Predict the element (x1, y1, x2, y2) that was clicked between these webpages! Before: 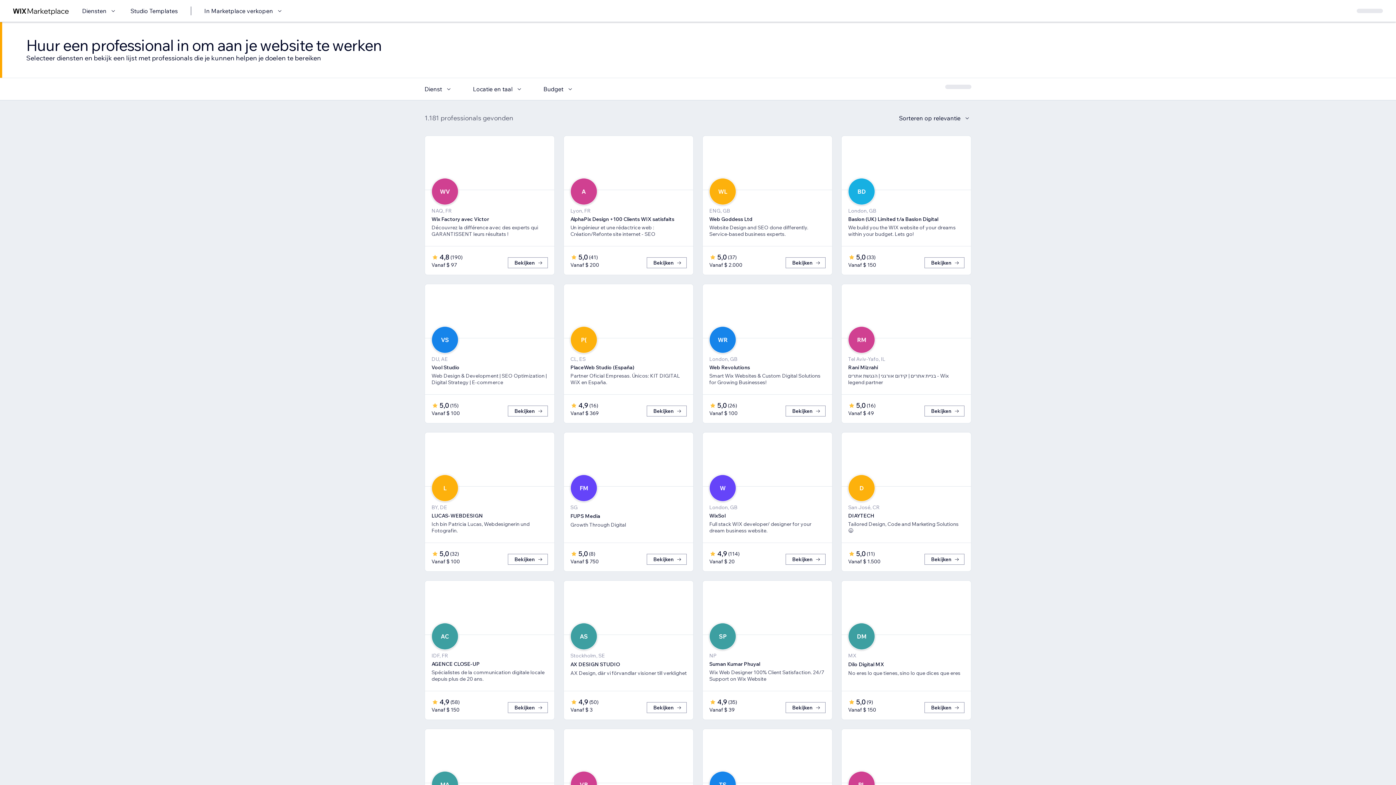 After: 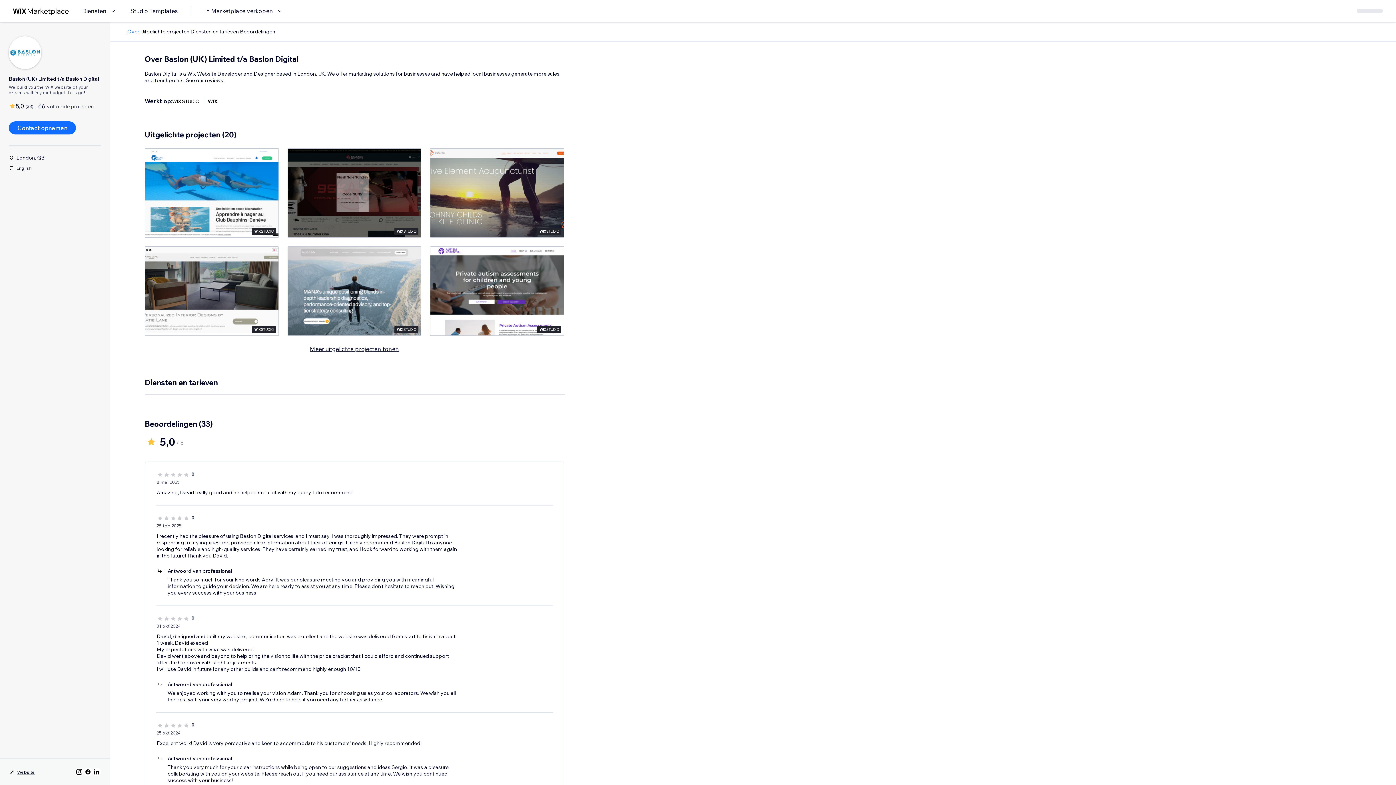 Action: label: Bekijken bbox: (924, 257, 964, 268)